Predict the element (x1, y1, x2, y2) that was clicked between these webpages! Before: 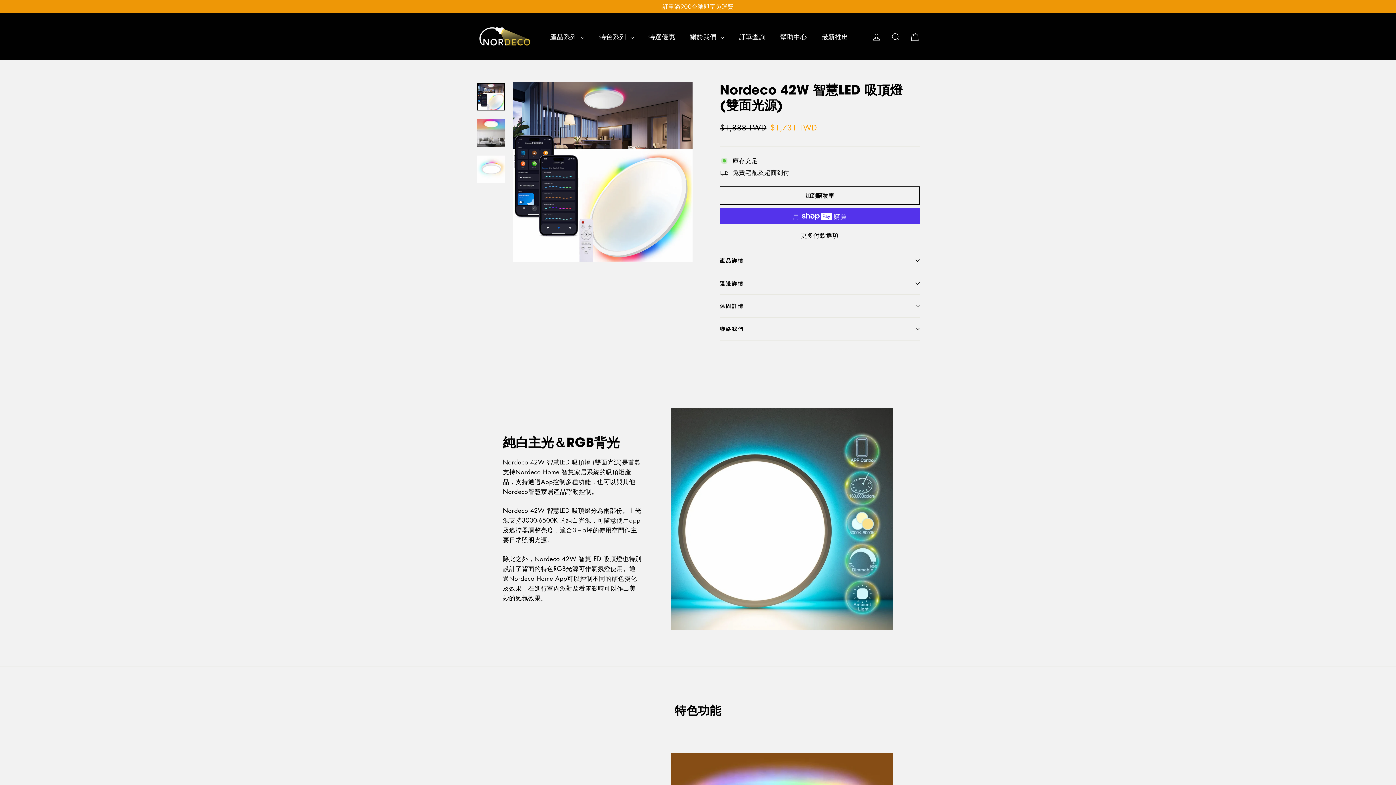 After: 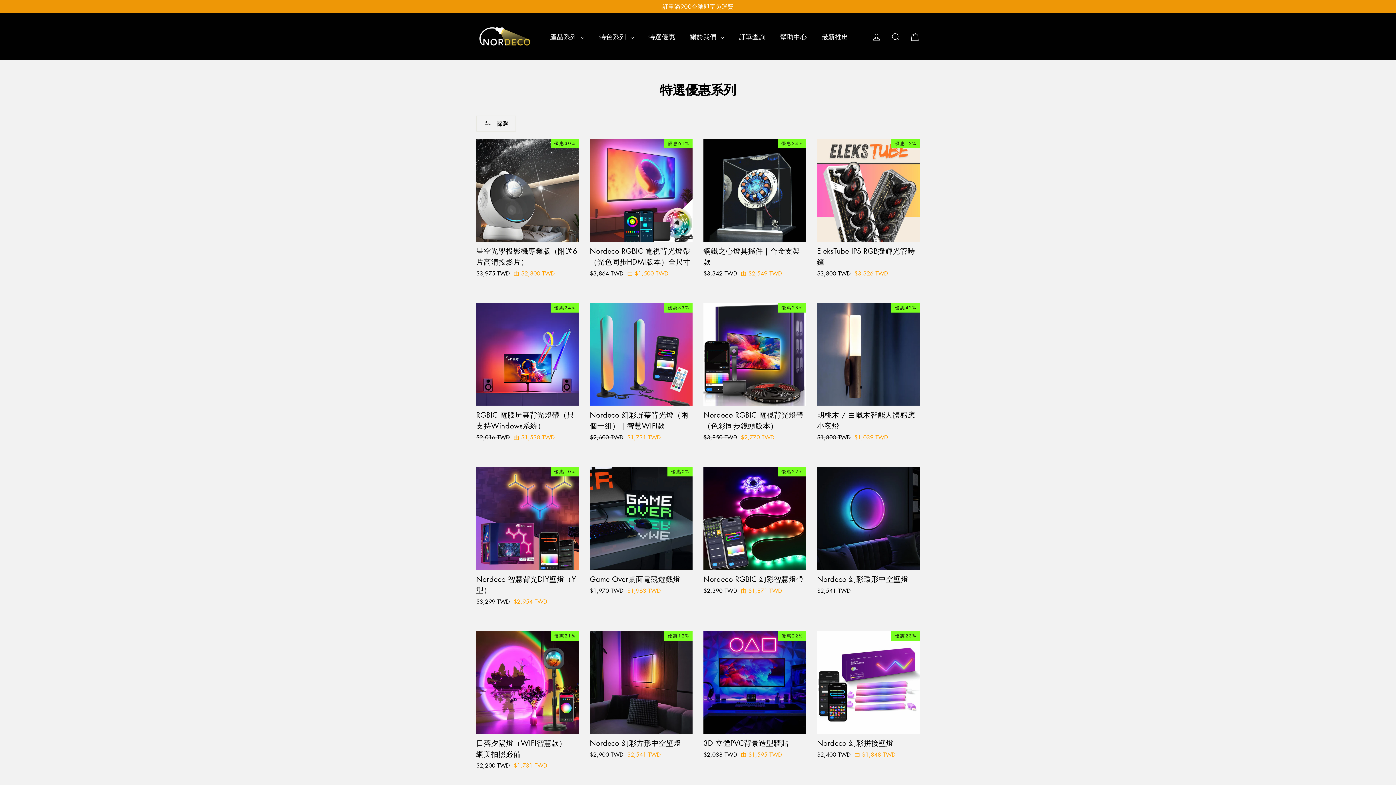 Action: label: 特選優惠 bbox: (641, 28, 682, 45)